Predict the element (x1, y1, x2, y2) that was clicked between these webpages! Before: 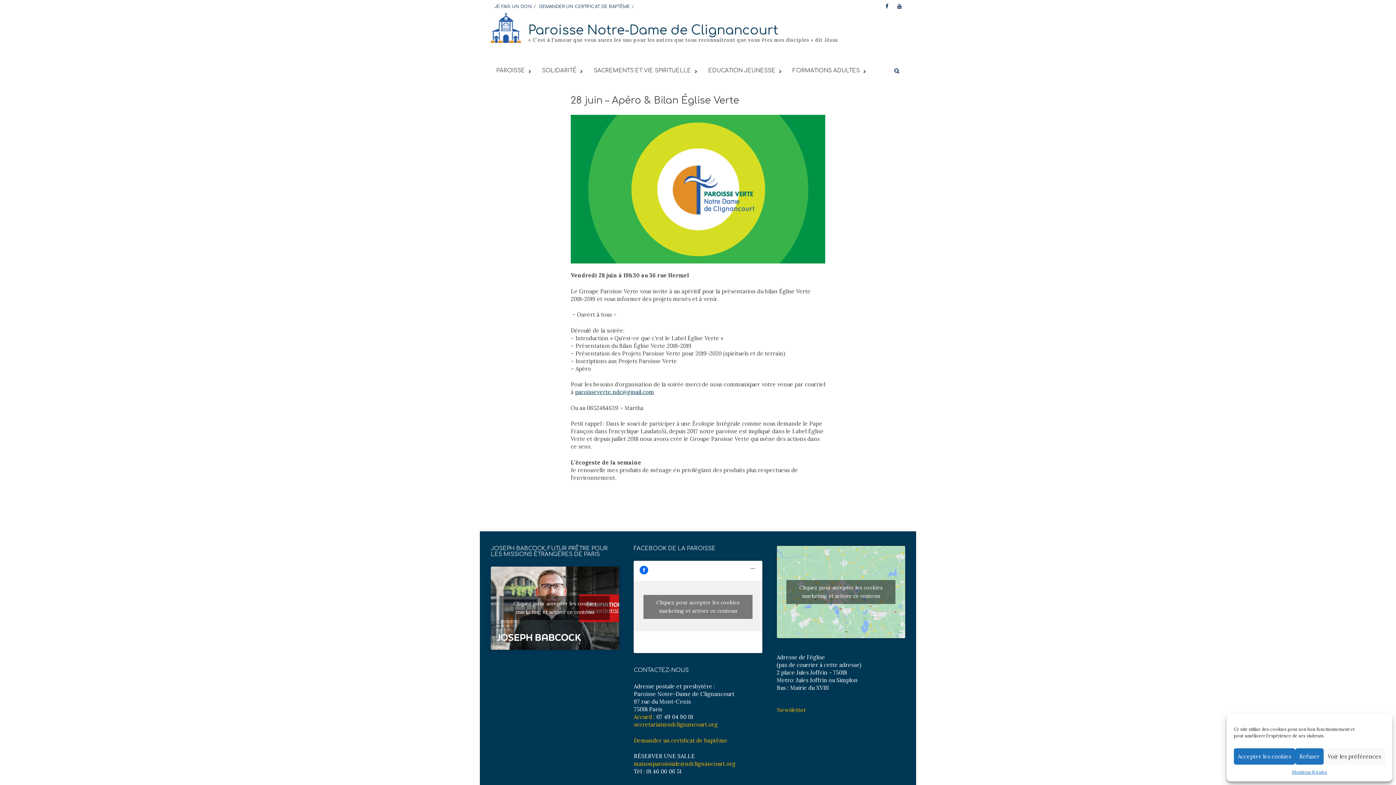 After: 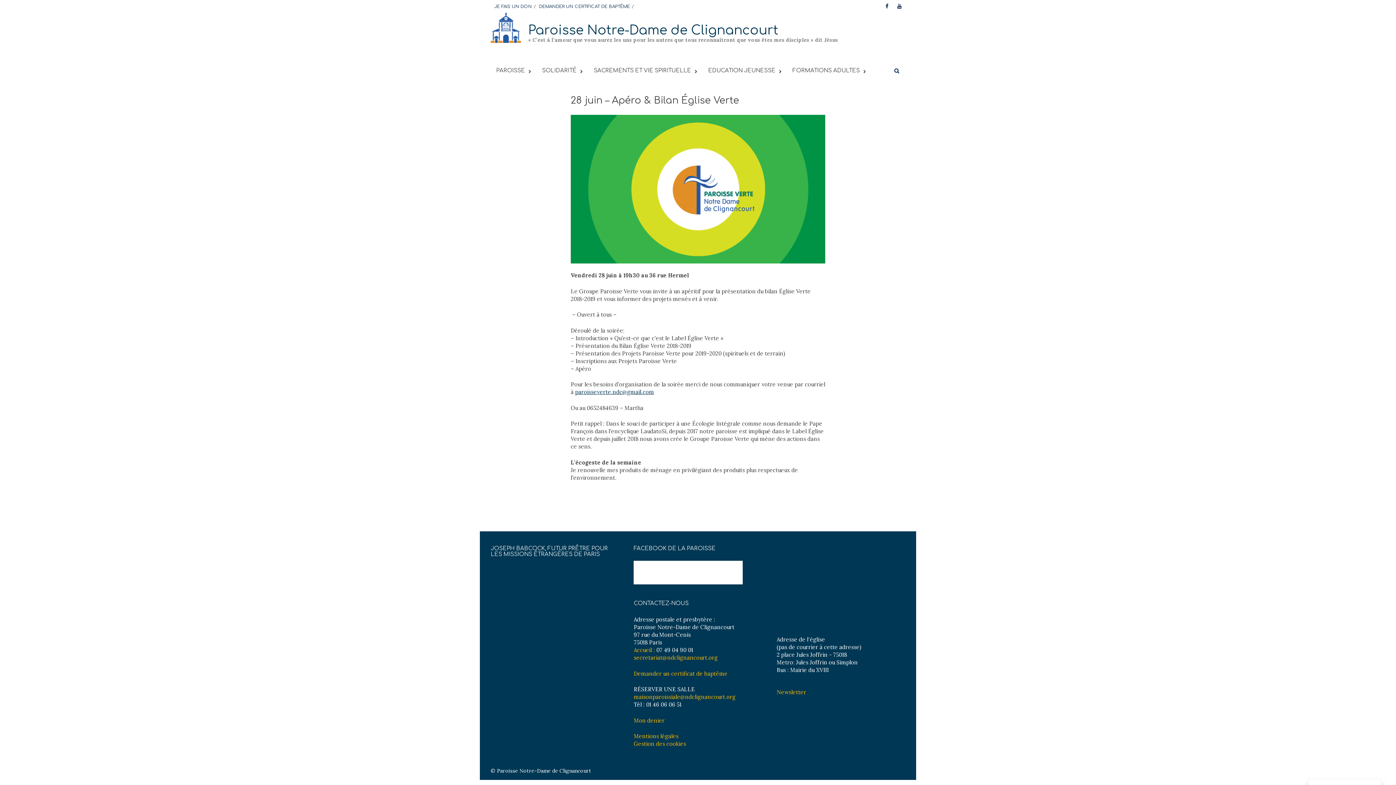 Action: label: Cliquez pour accepter les cookies marketing et activer ce contenu bbox: (643, 595, 752, 619)